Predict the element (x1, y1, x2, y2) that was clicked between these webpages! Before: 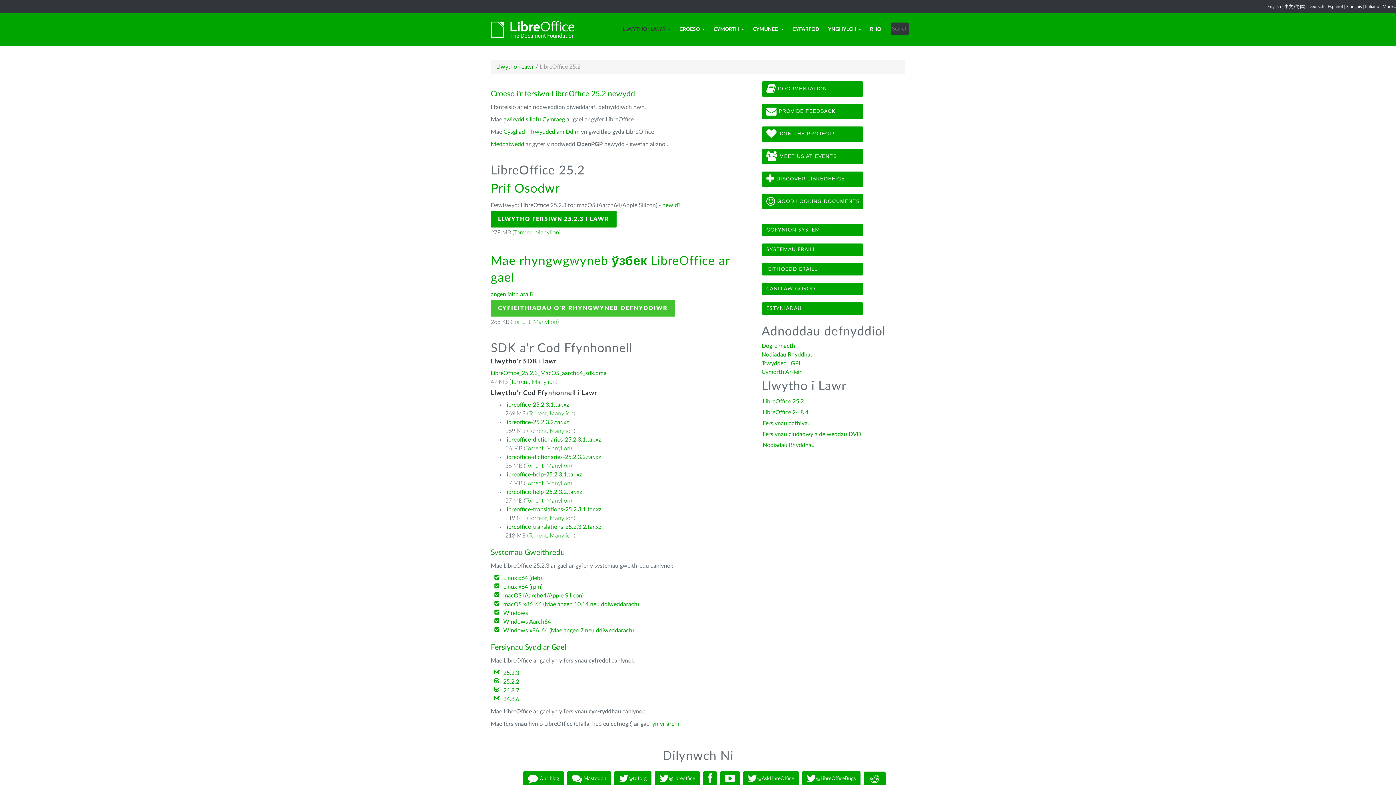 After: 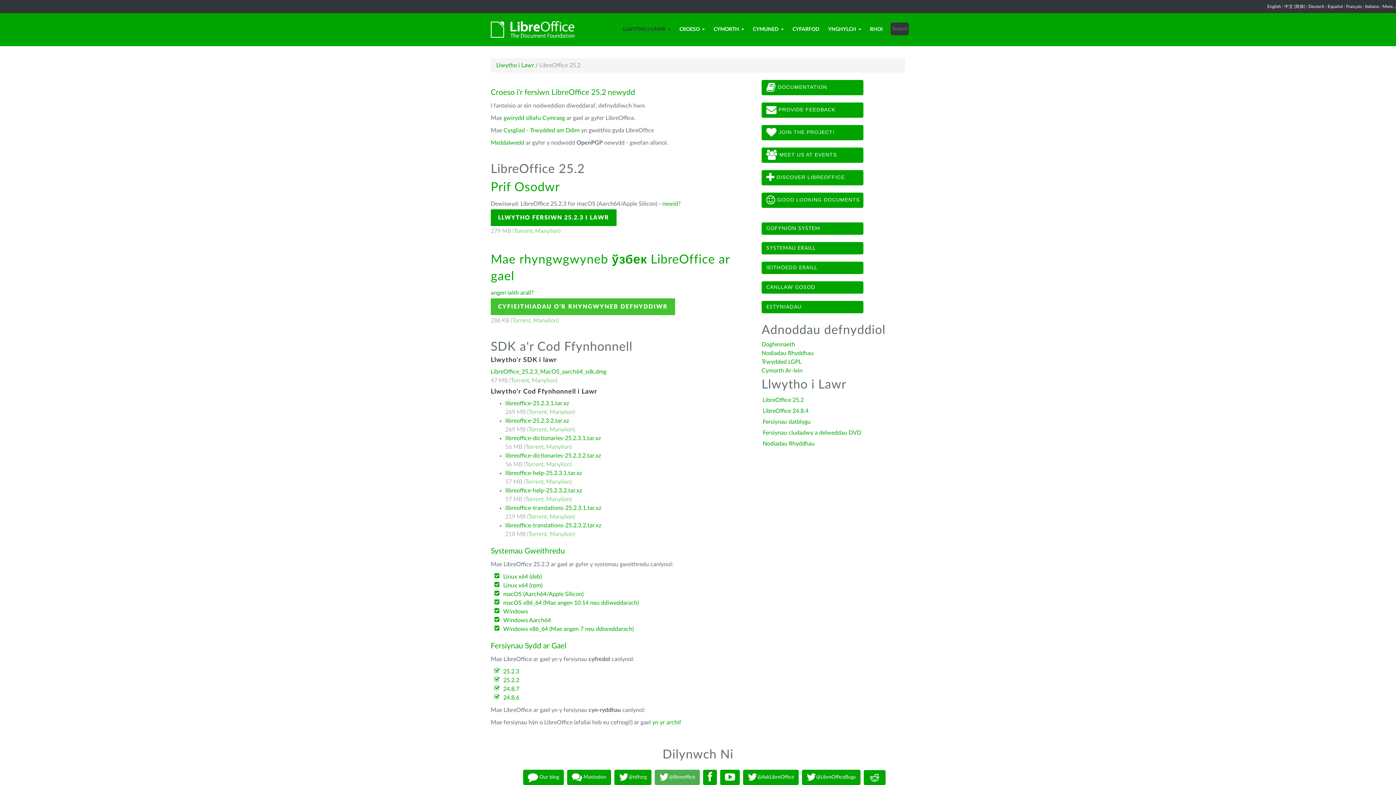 Action: bbox: (654, 771, 700, 787) label: @libreoffice